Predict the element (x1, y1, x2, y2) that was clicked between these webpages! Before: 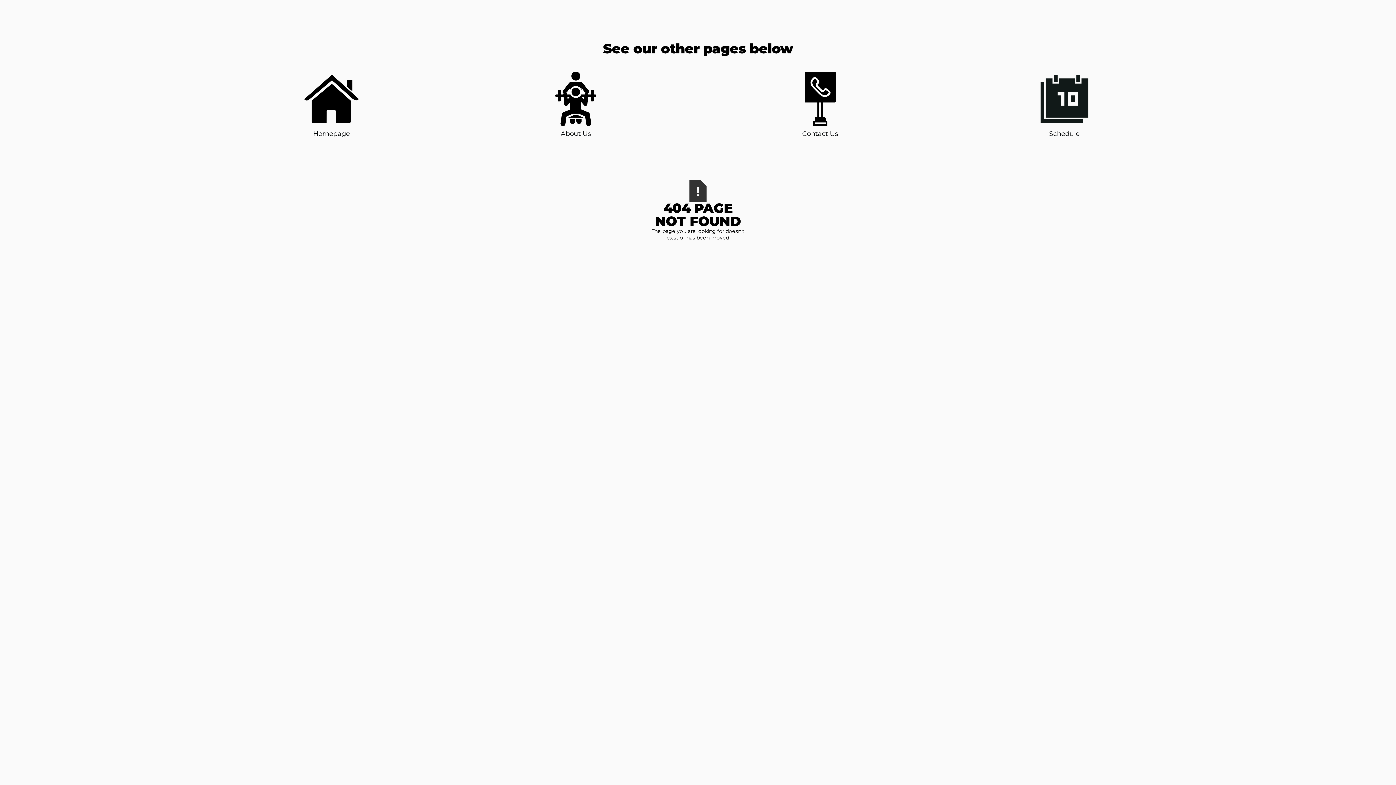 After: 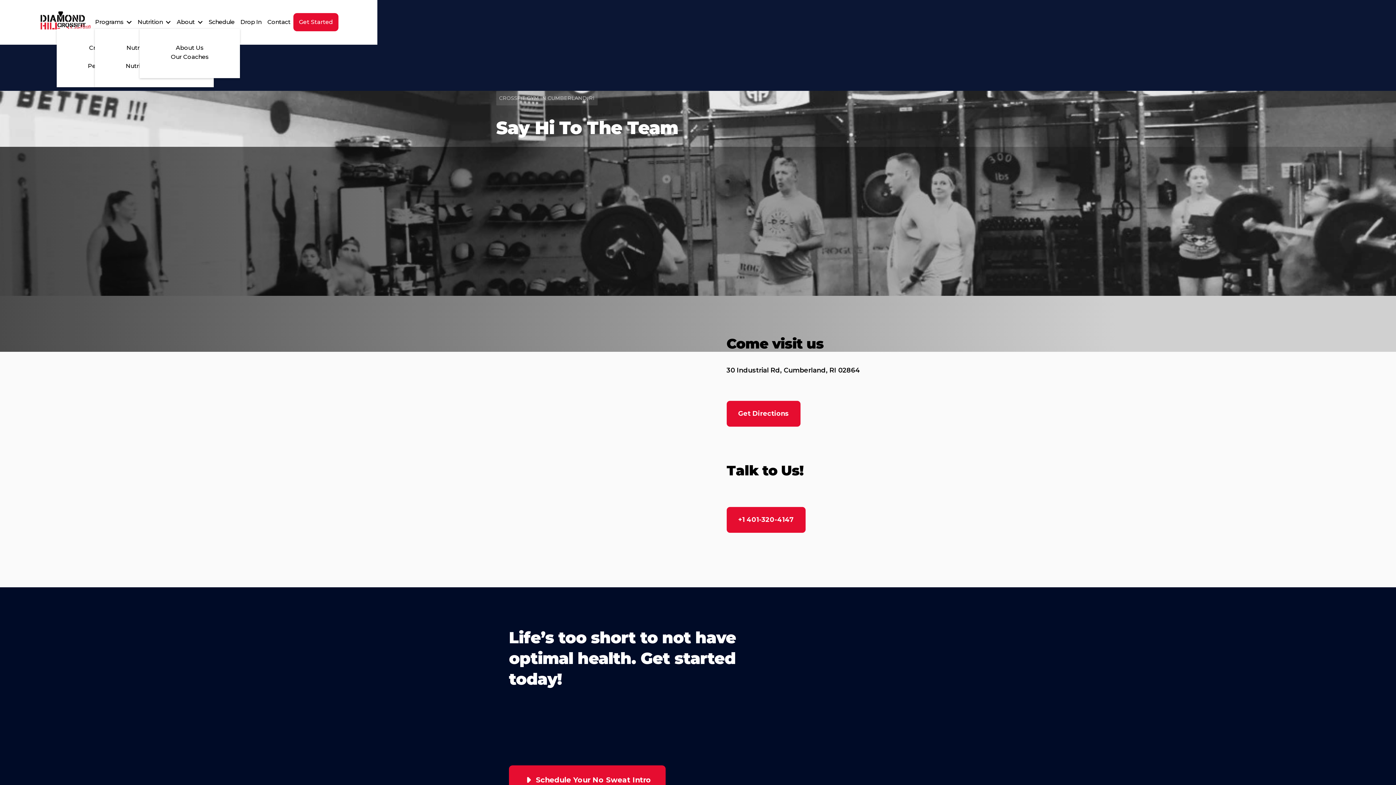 Action: label: Contact Us bbox: (793, 71, 847, 138)